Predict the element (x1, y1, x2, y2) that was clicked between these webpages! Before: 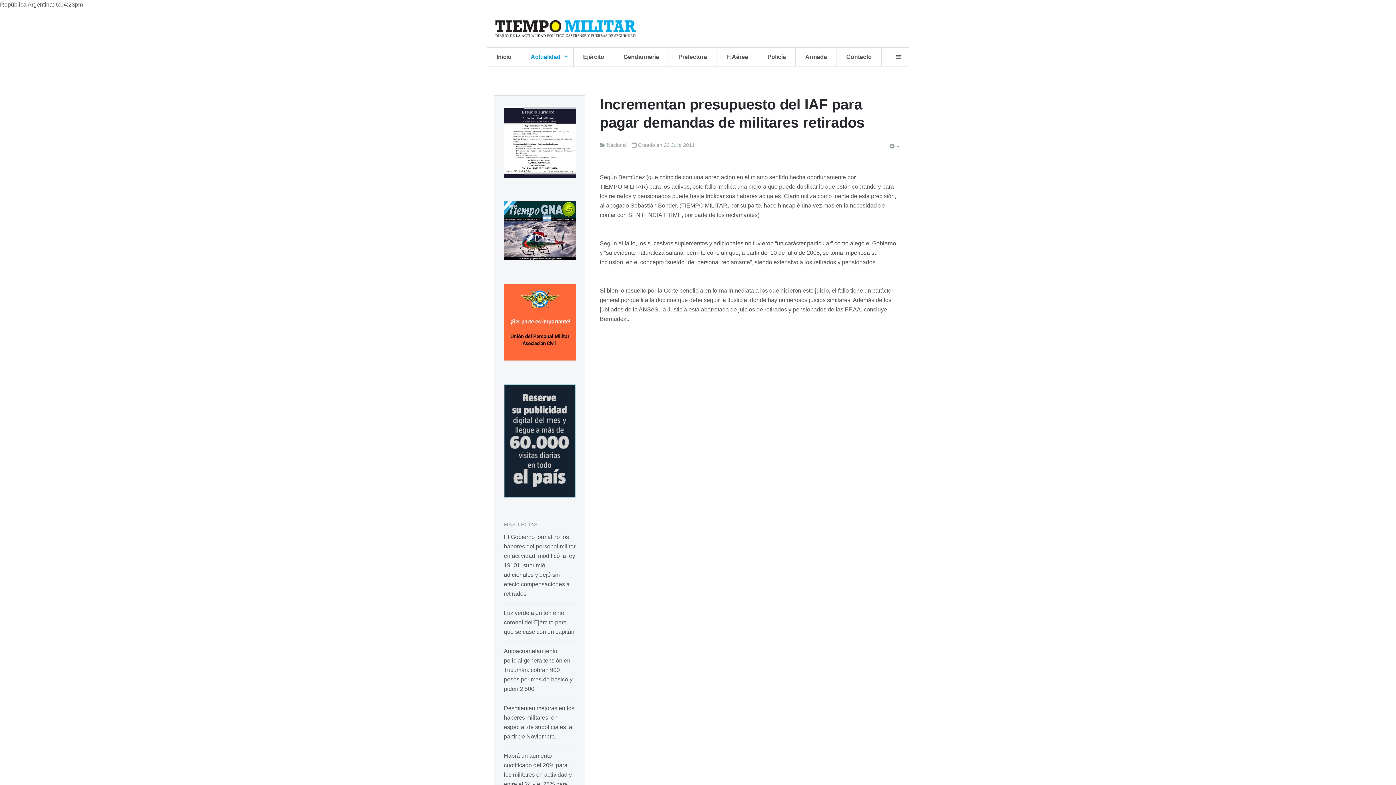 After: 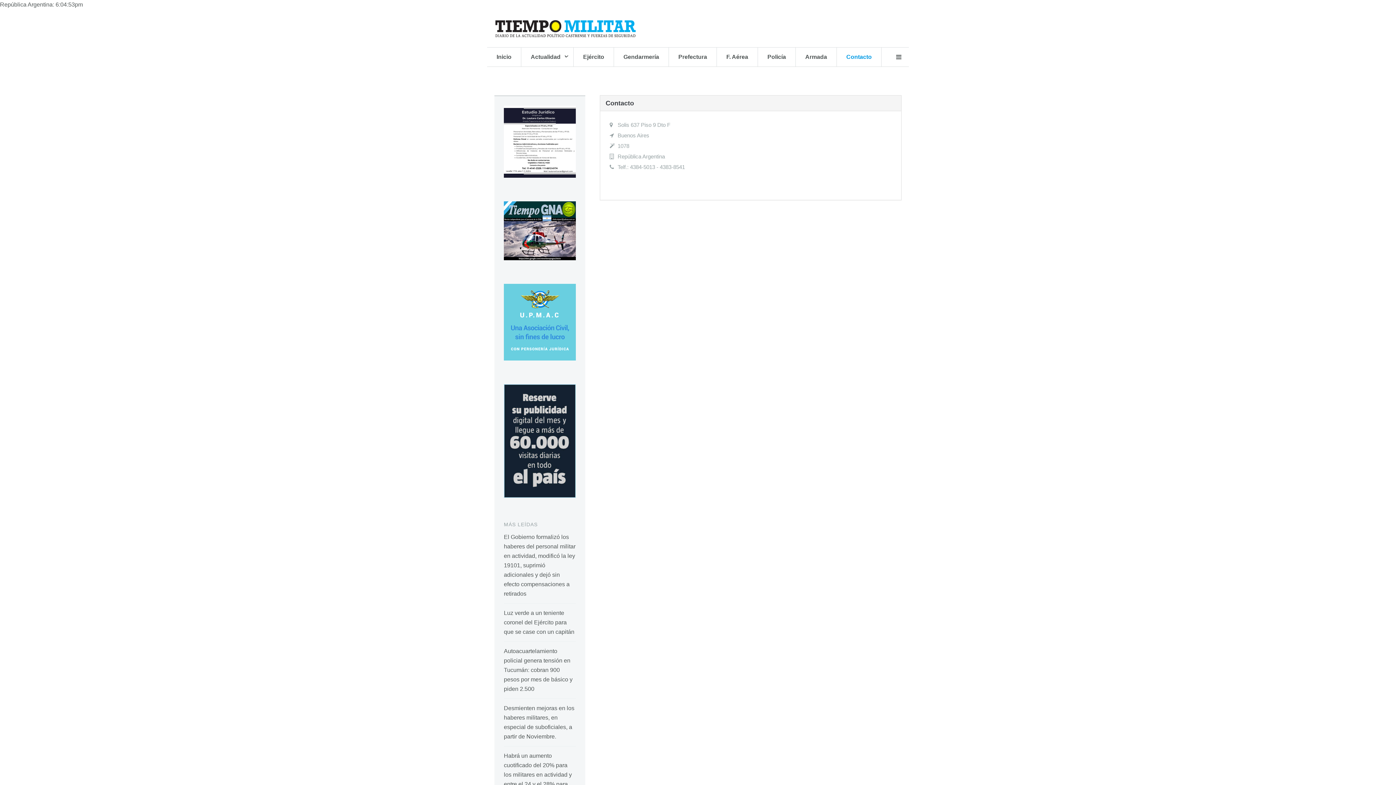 Action: bbox: (837, 47, 881, 66) label: Contacto